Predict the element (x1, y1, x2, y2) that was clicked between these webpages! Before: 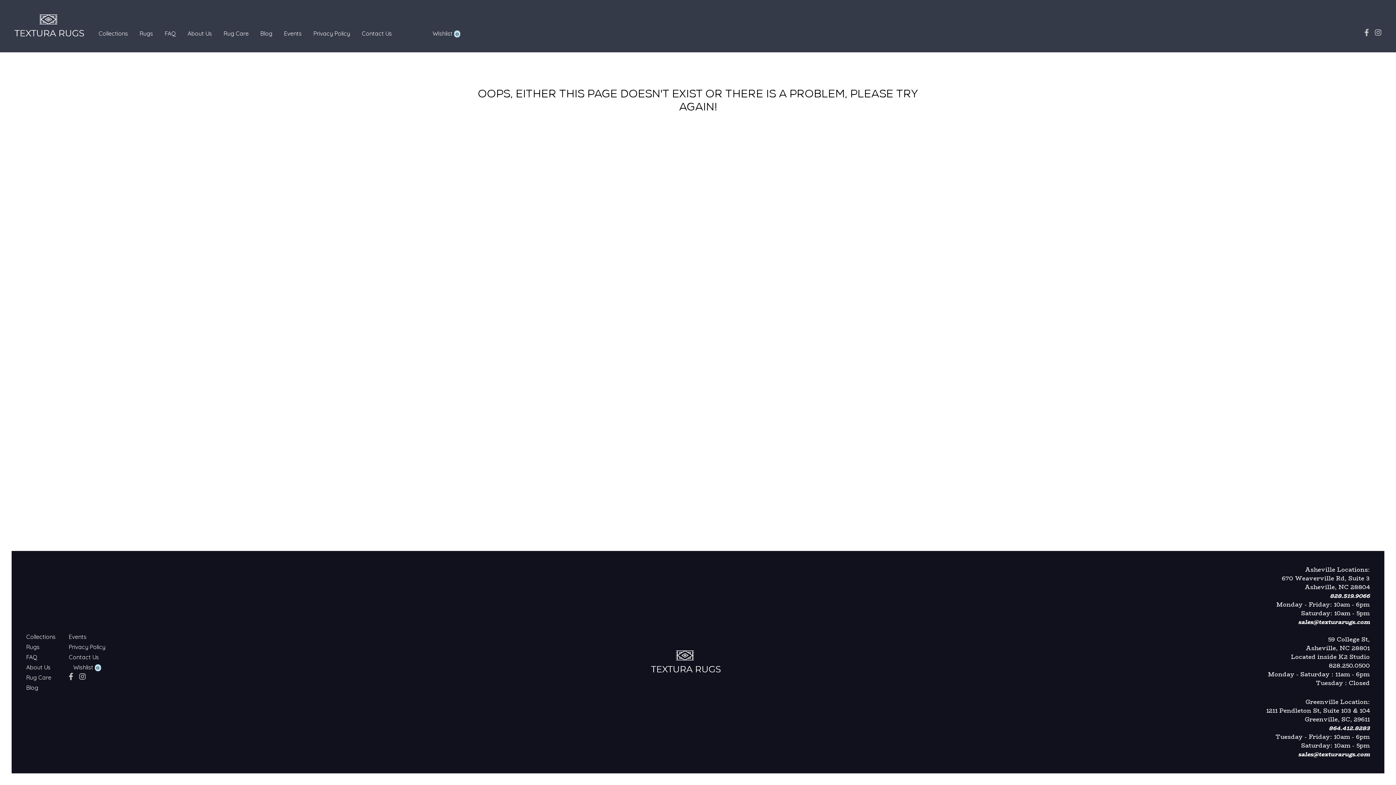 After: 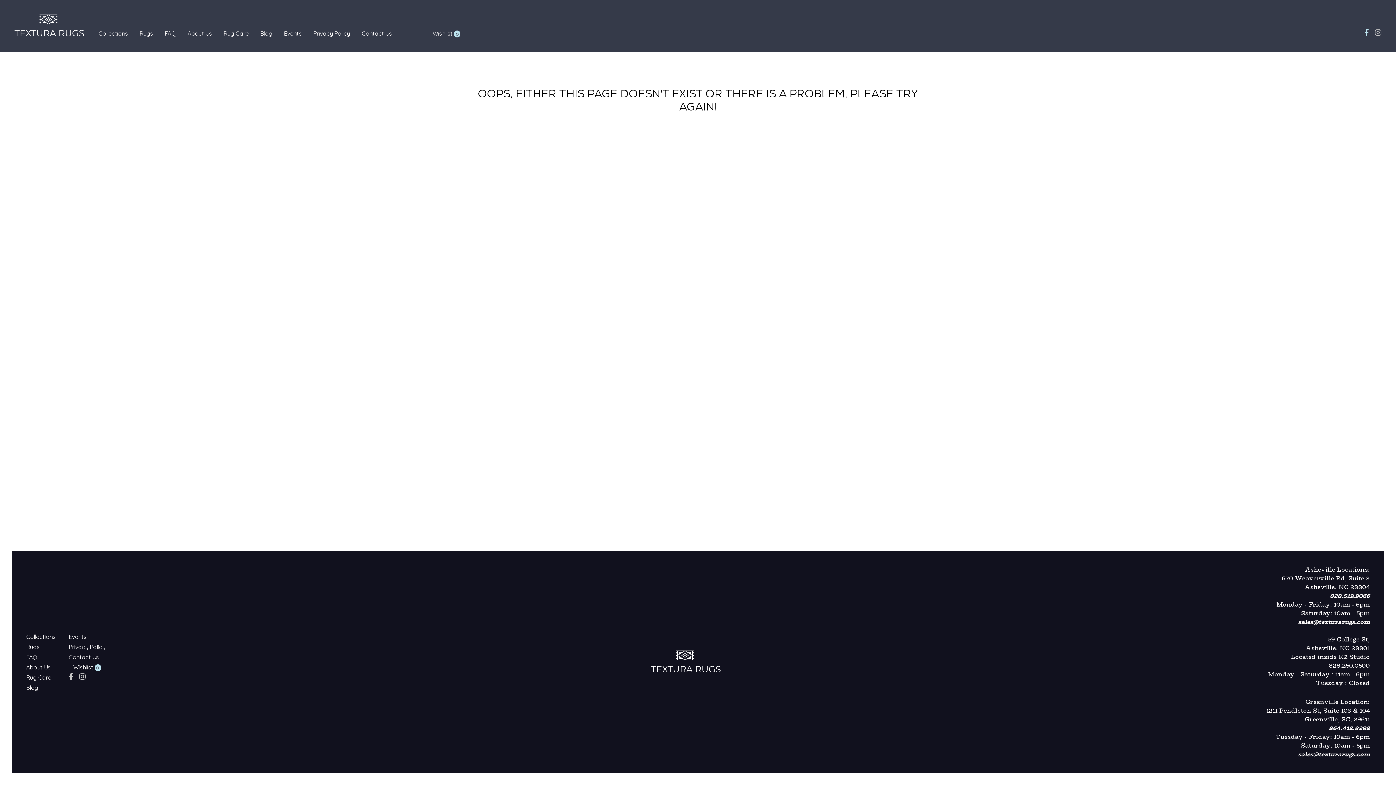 Action: bbox: (1364, 28, 1369, 37) label: facebook